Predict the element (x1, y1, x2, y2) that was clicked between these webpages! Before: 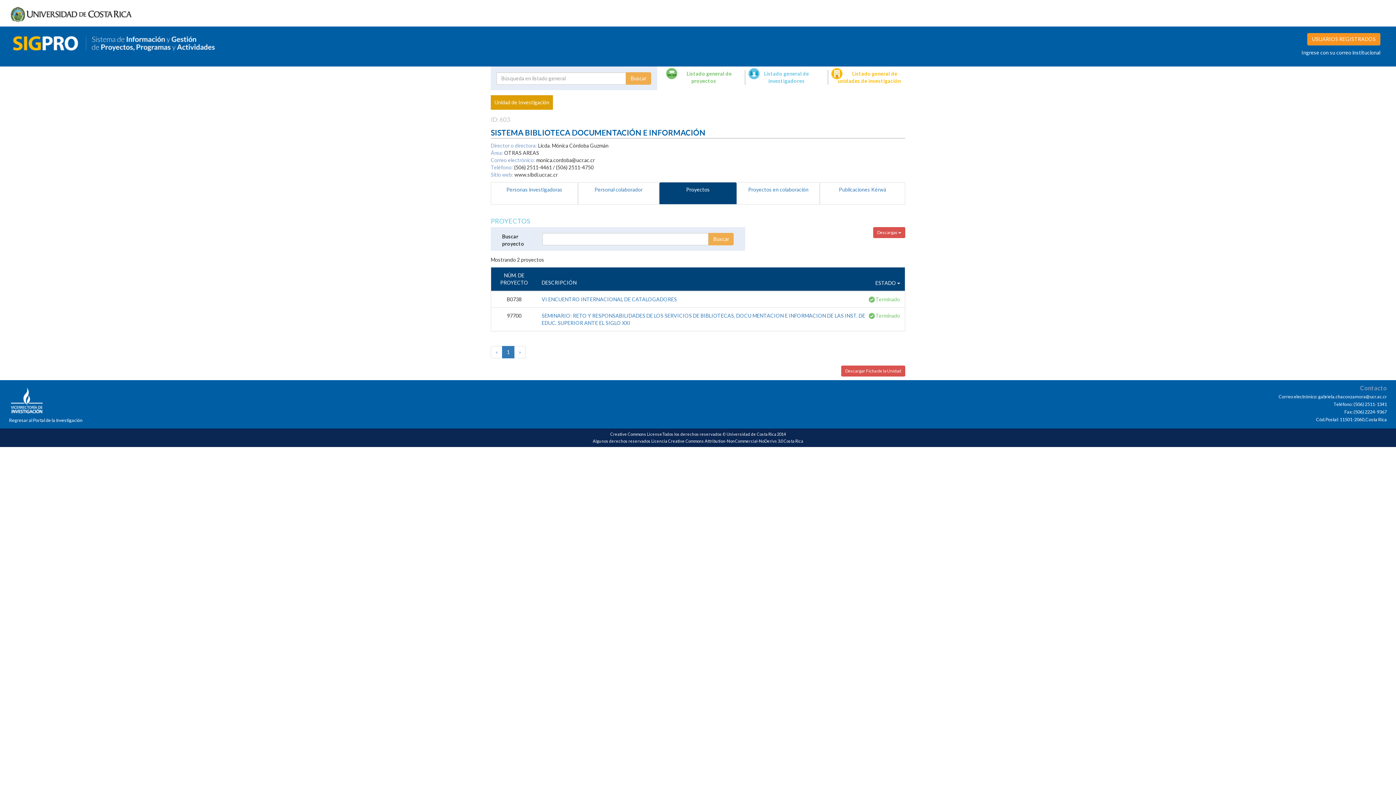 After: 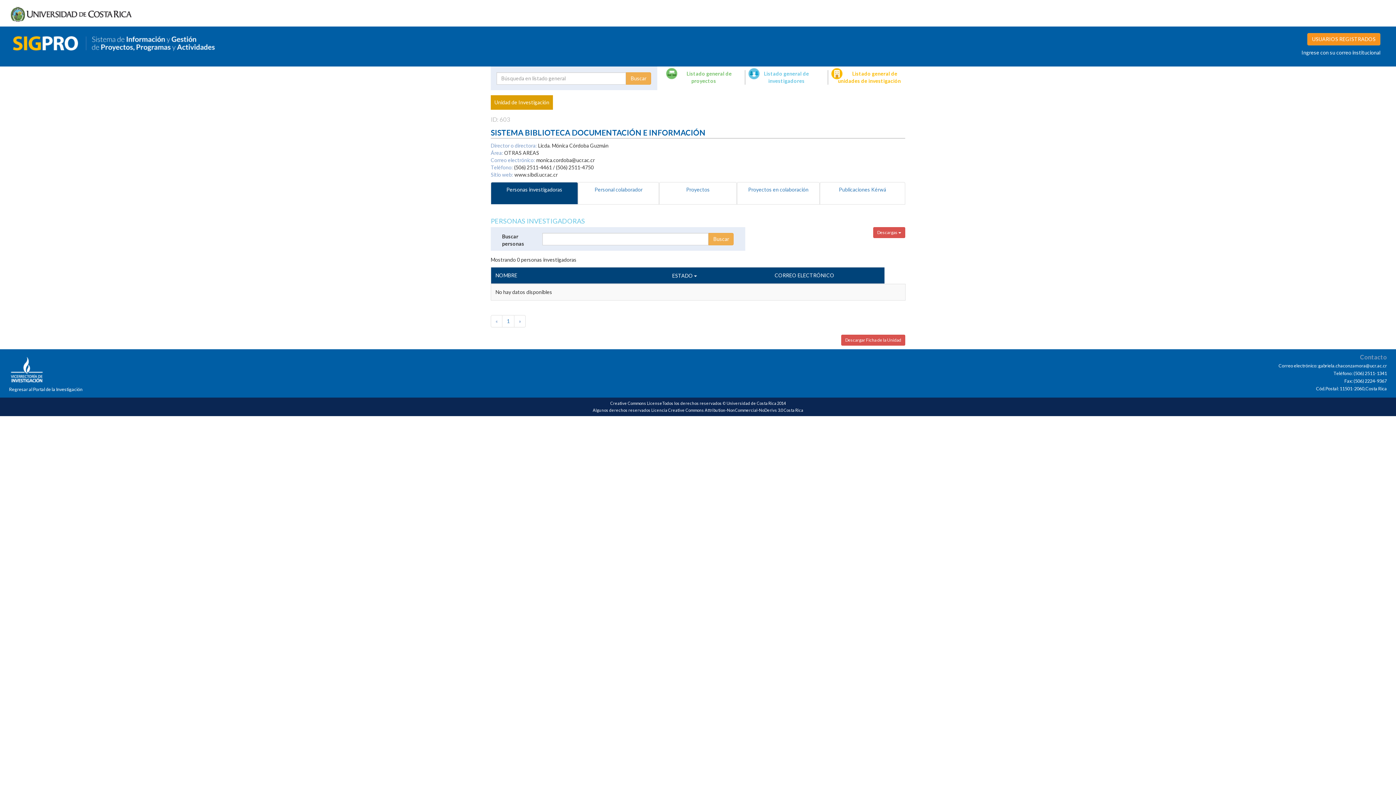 Action: bbox: (490, 182, 578, 204) label: Personas investigadoras